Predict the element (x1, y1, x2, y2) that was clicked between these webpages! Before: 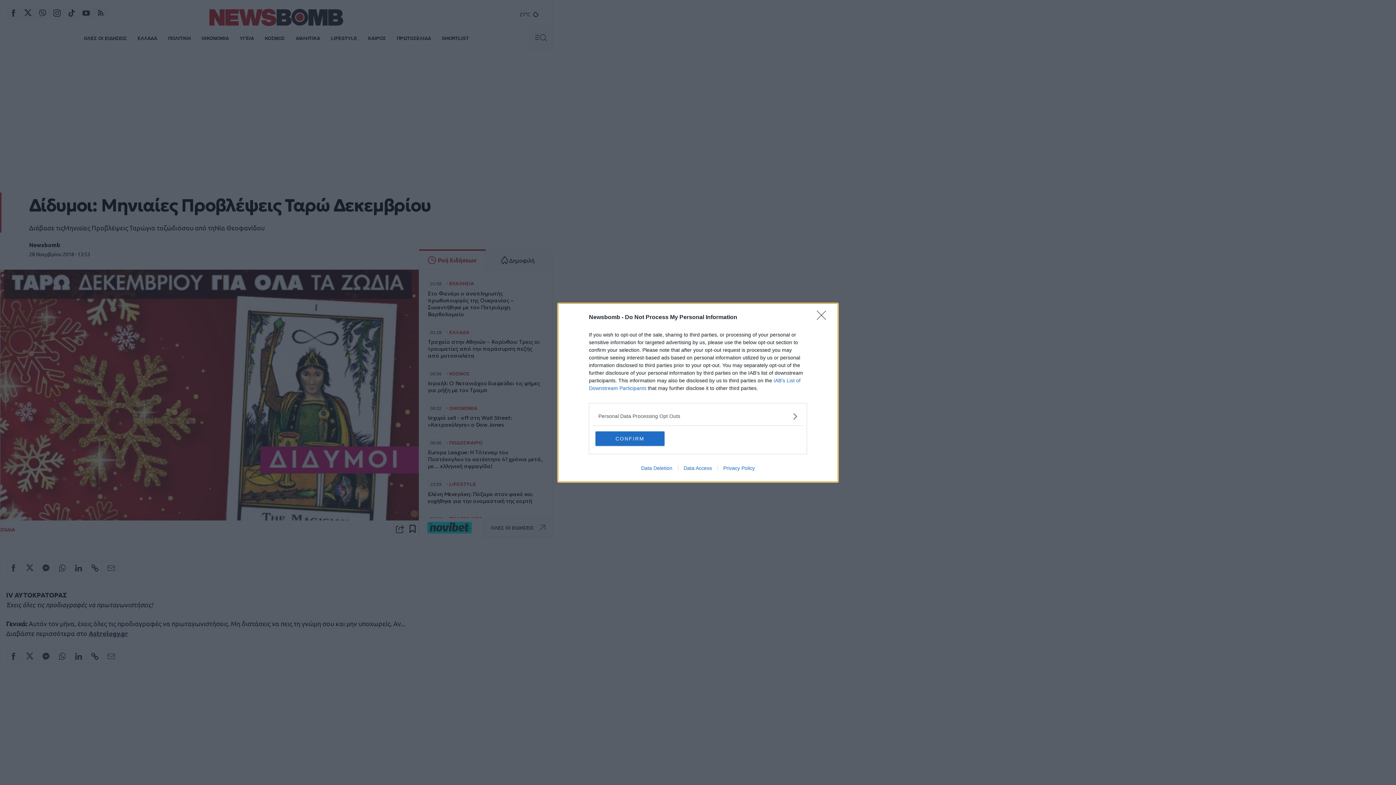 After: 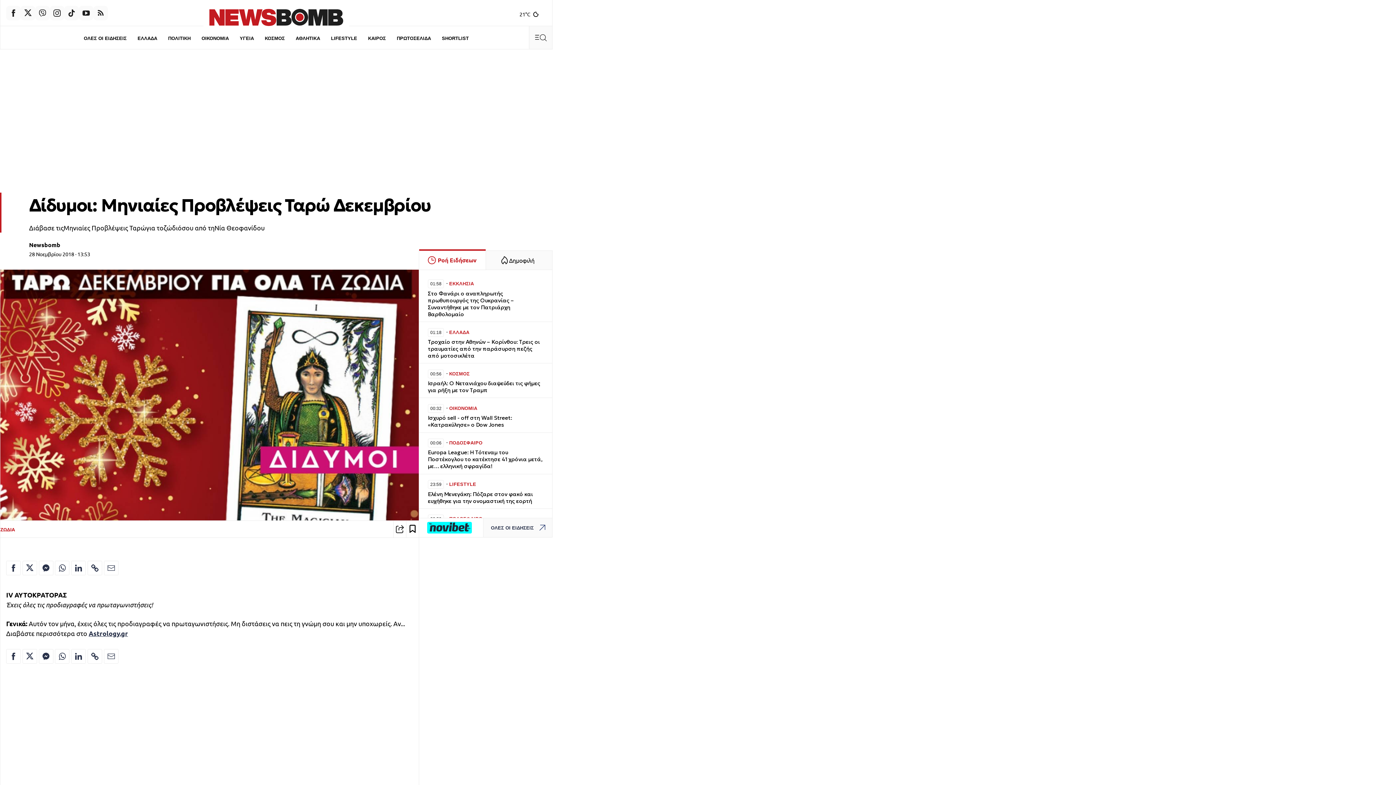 Action: label: Close bbox: (817, 310, 830, 324)